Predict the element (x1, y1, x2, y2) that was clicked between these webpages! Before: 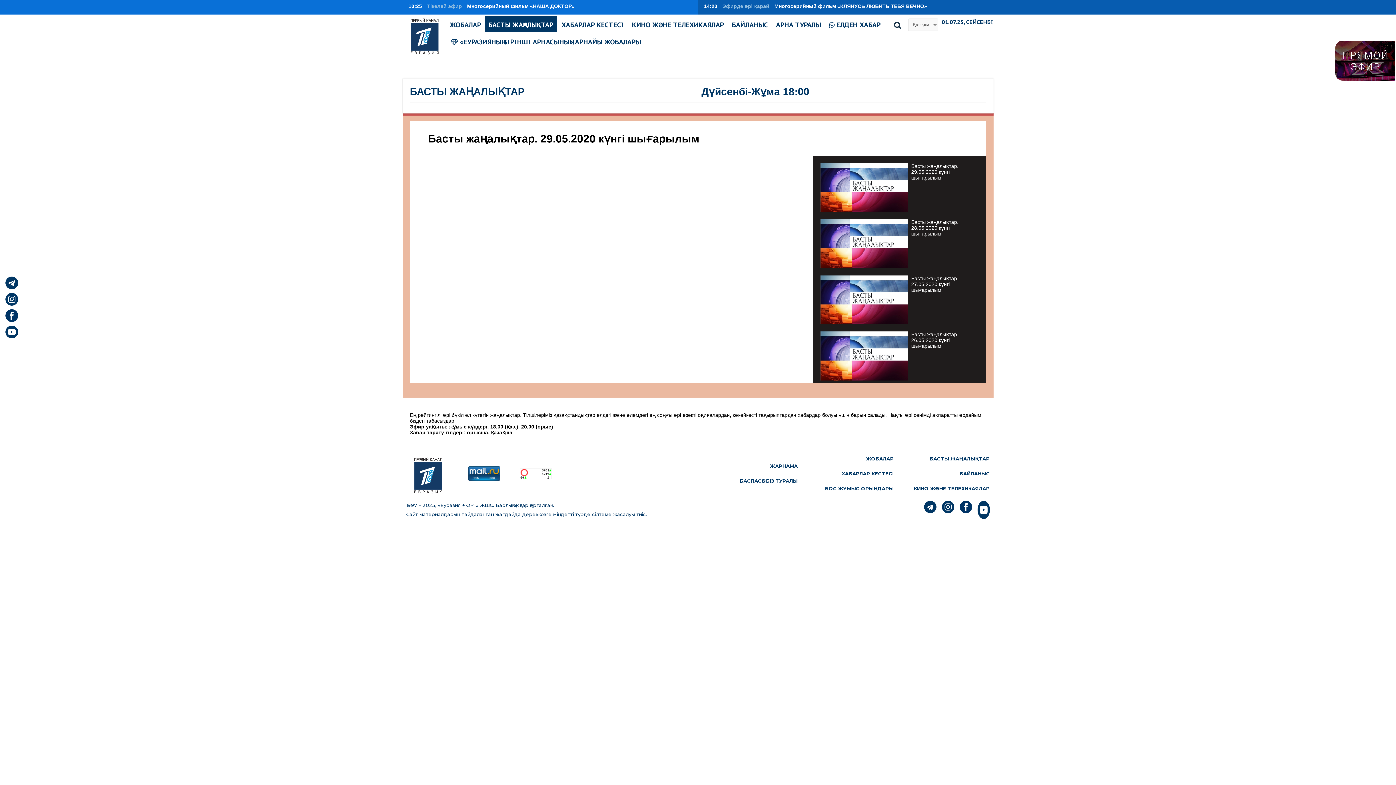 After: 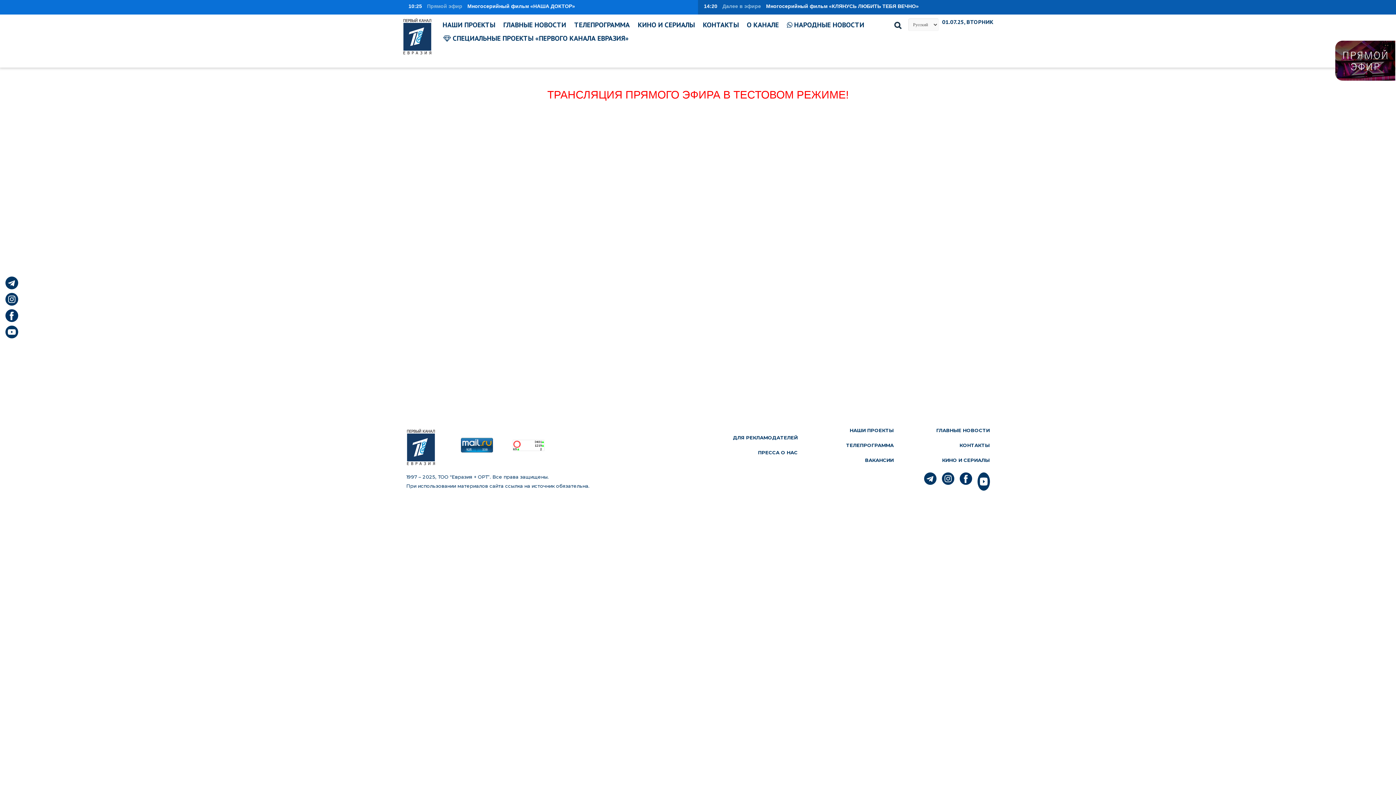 Action: bbox: (1335, 40, 1395, 80)